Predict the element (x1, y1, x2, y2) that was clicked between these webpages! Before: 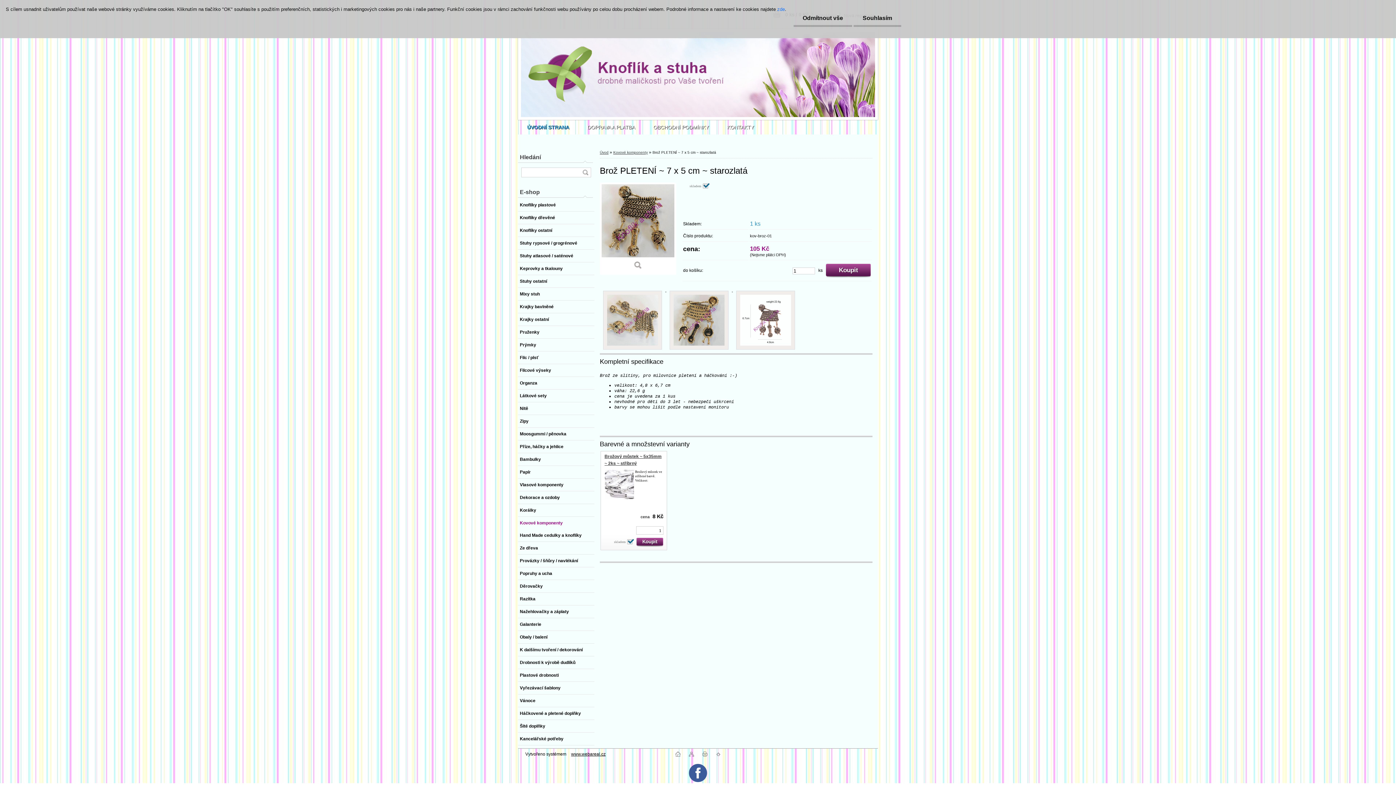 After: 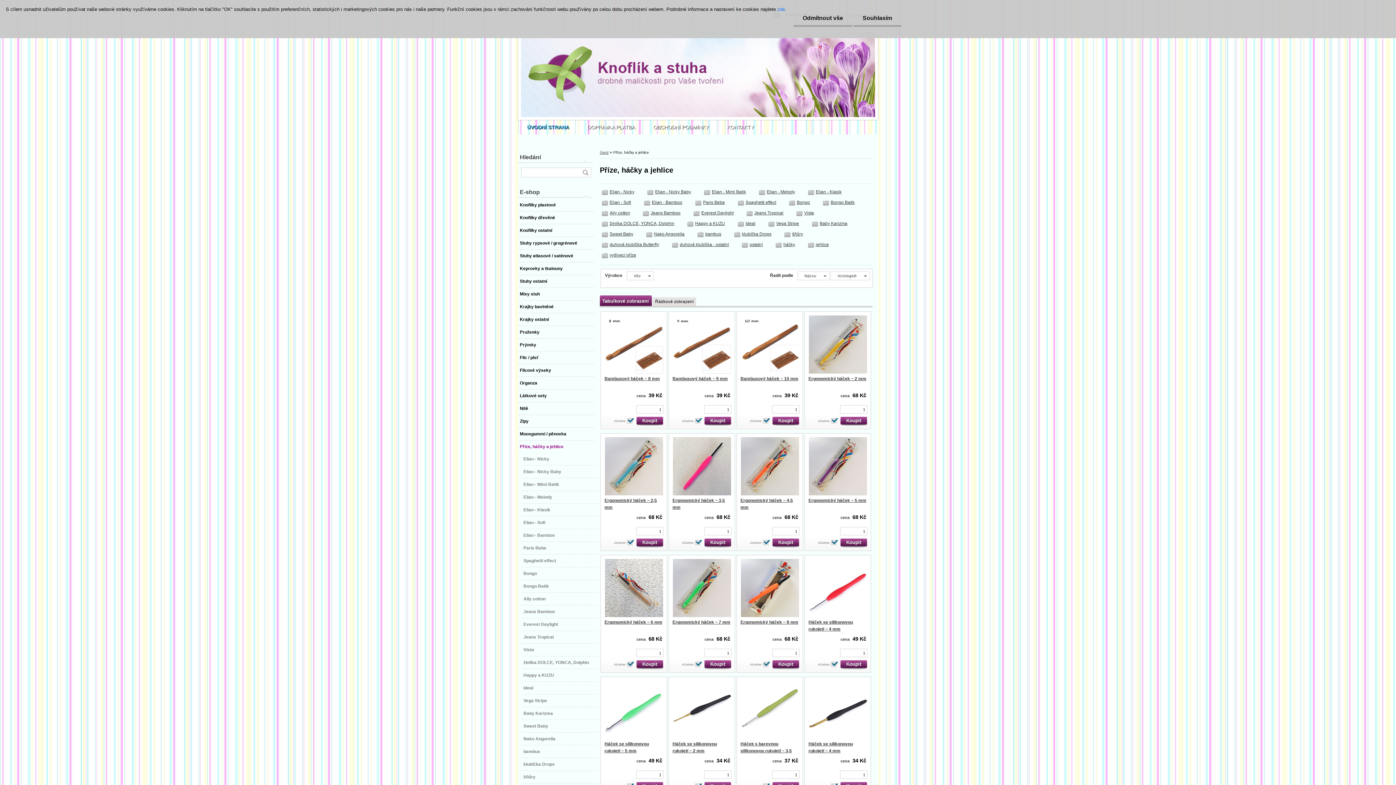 Action: label: Příze, háčky a jehlice bbox: (518, 440, 594, 453)